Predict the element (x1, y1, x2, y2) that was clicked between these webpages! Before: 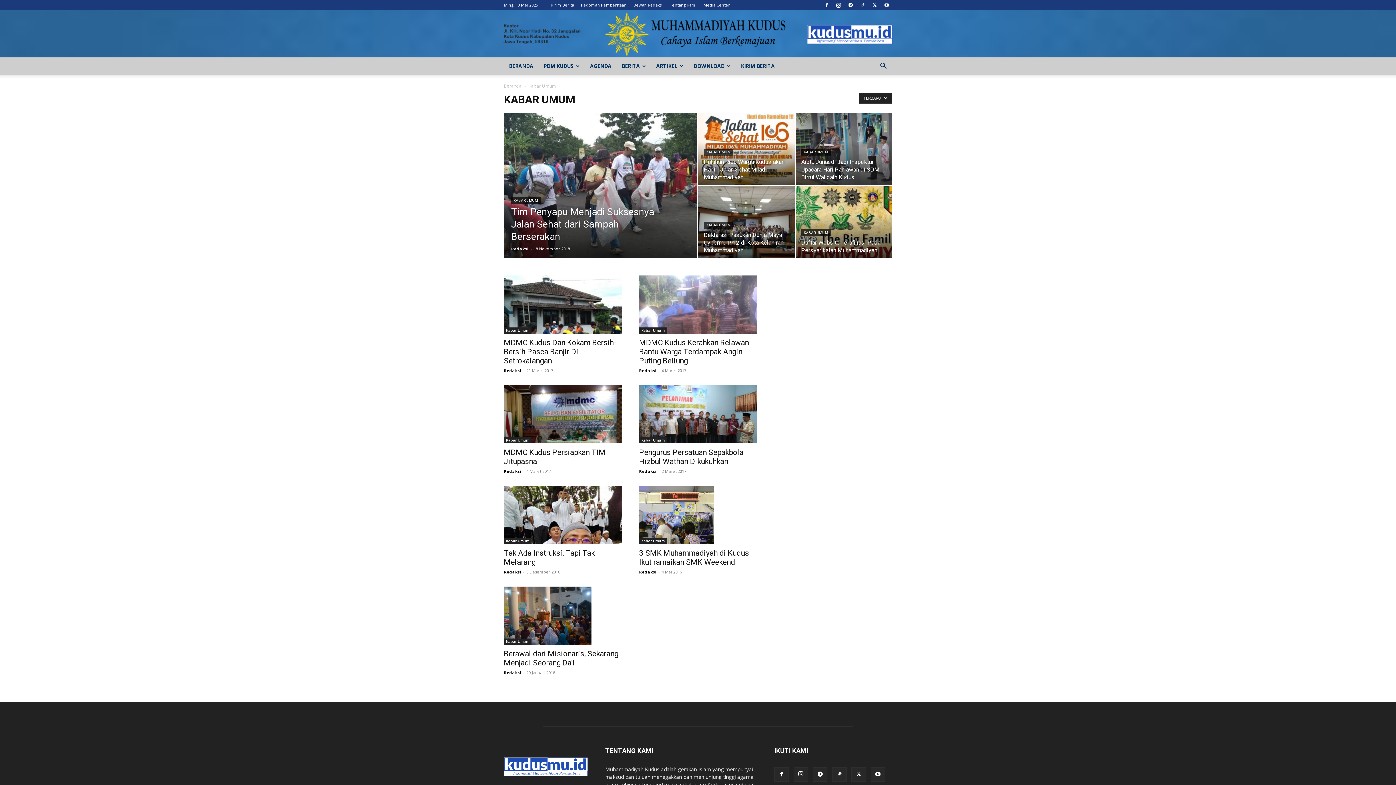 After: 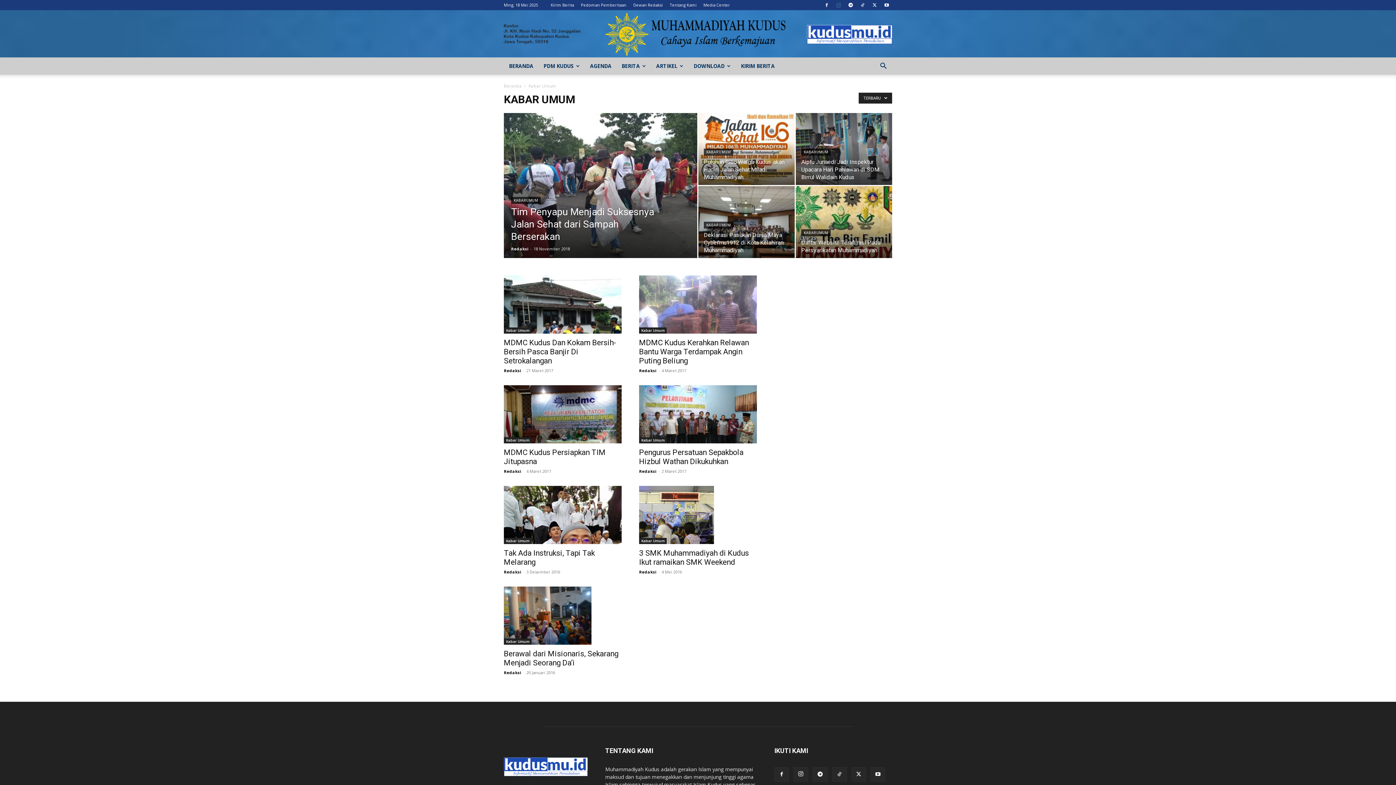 Action: bbox: (833, 0, 844, 10)